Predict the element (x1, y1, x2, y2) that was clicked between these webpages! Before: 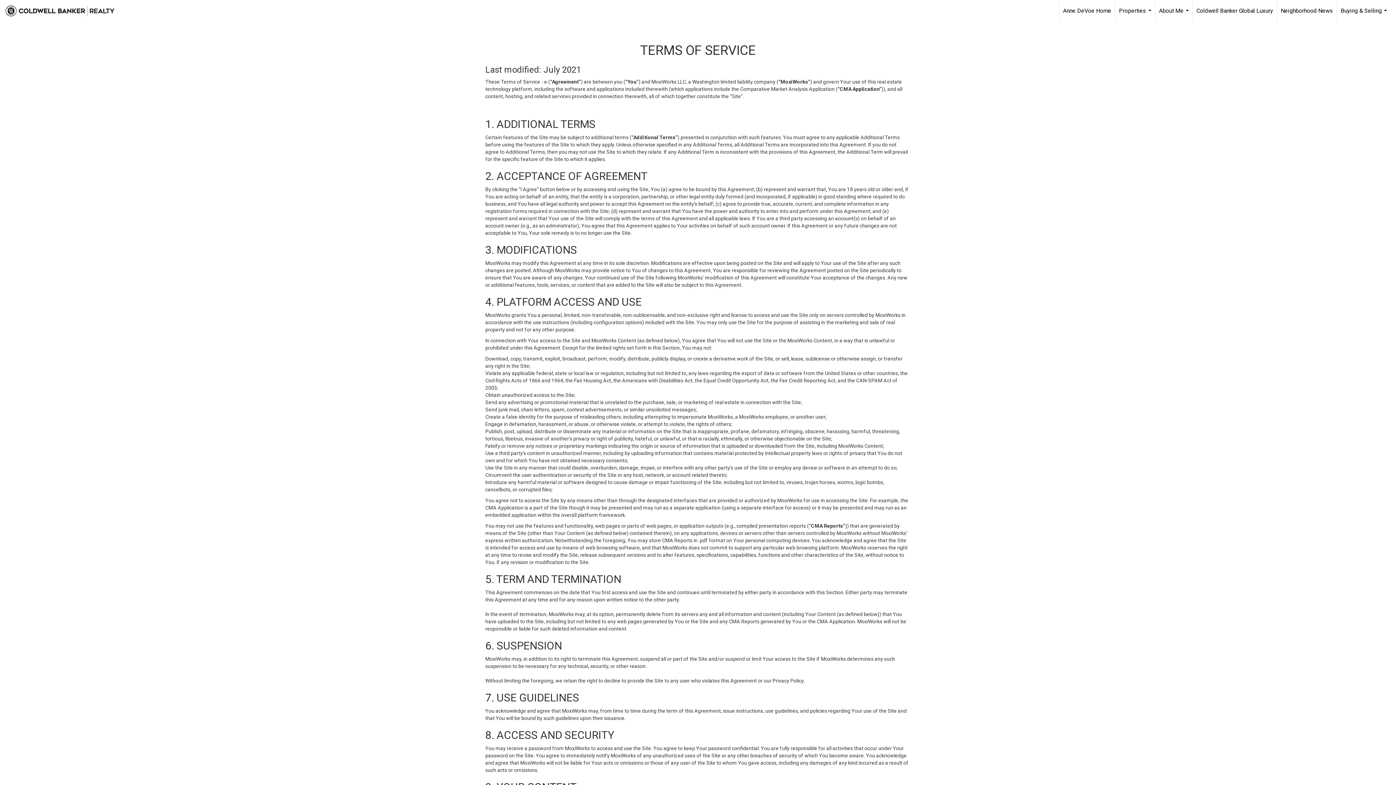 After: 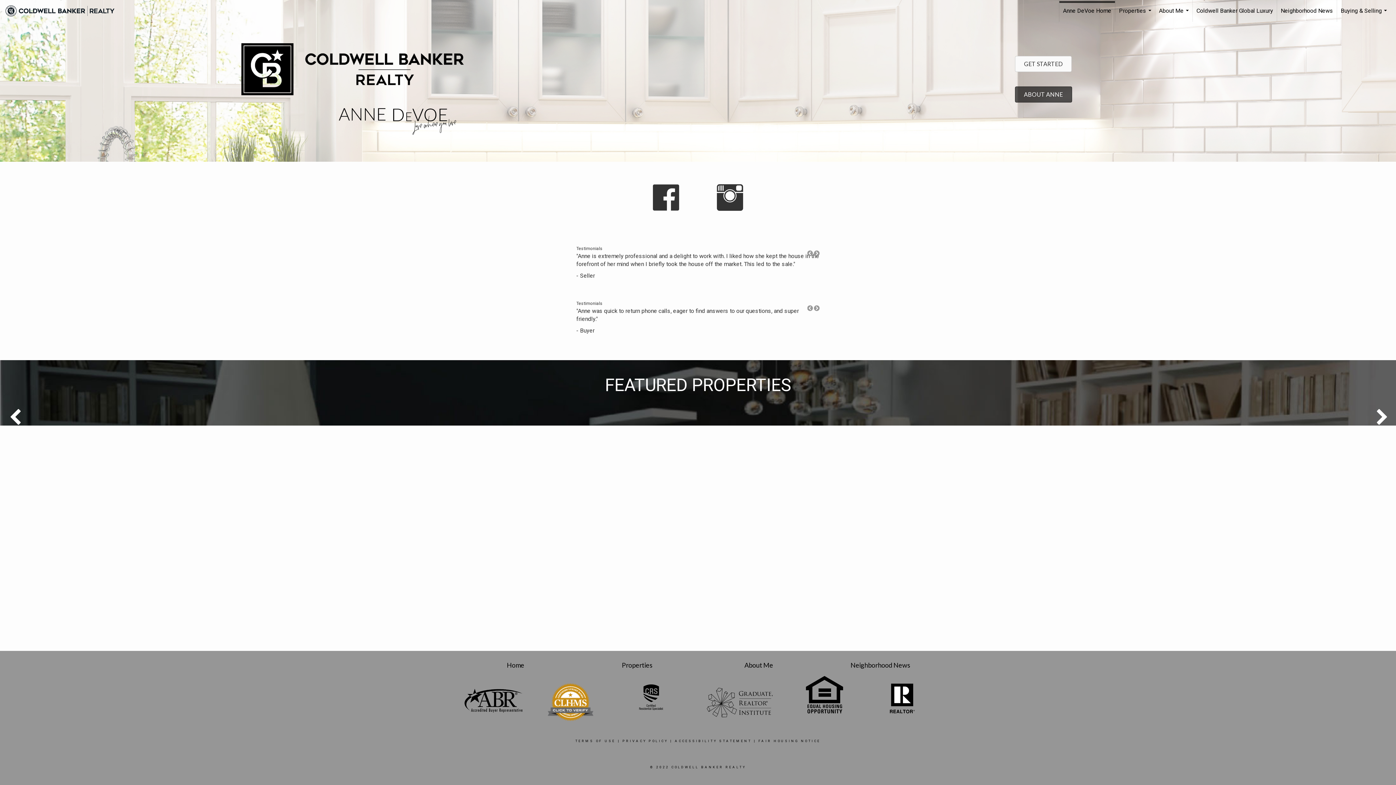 Action: bbox: (5, 0, 121, 21) label: Link to home page